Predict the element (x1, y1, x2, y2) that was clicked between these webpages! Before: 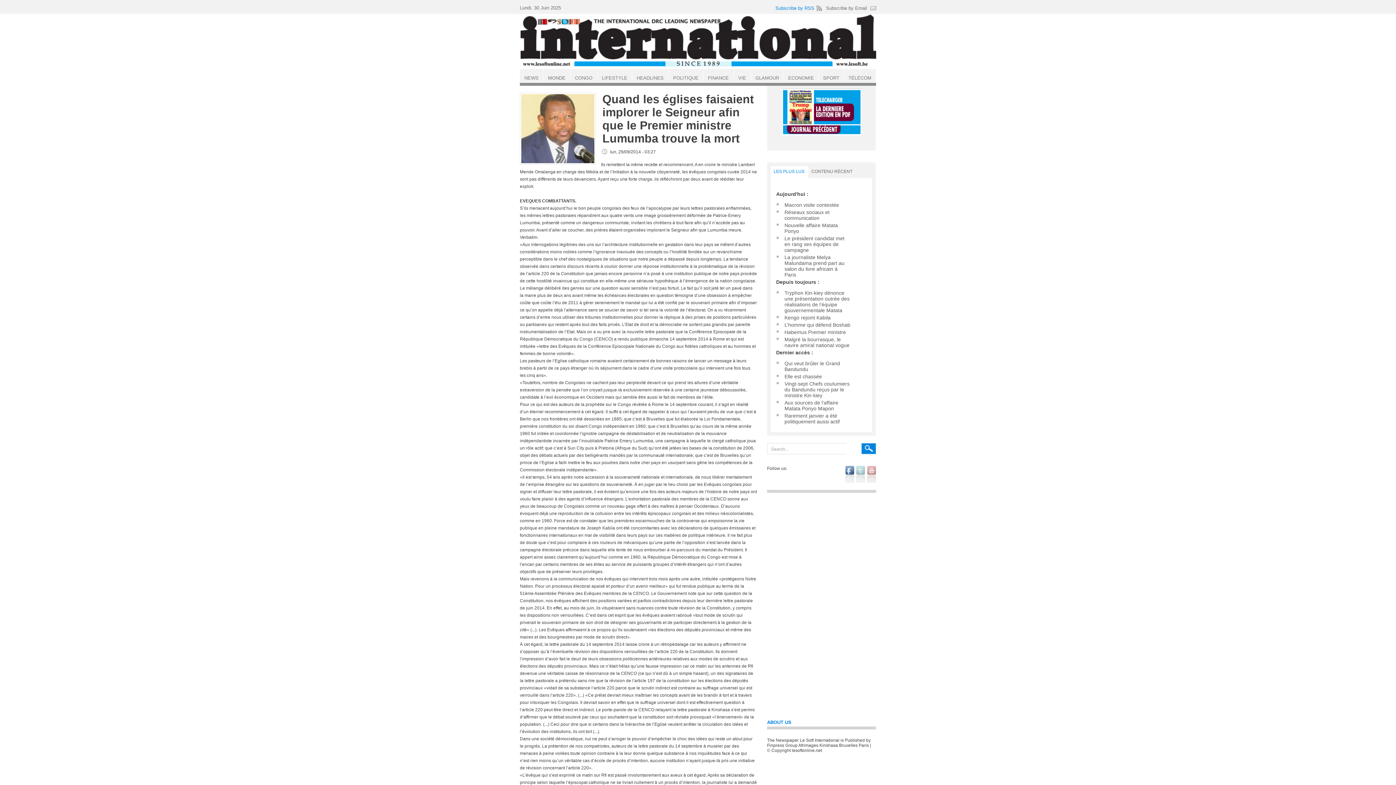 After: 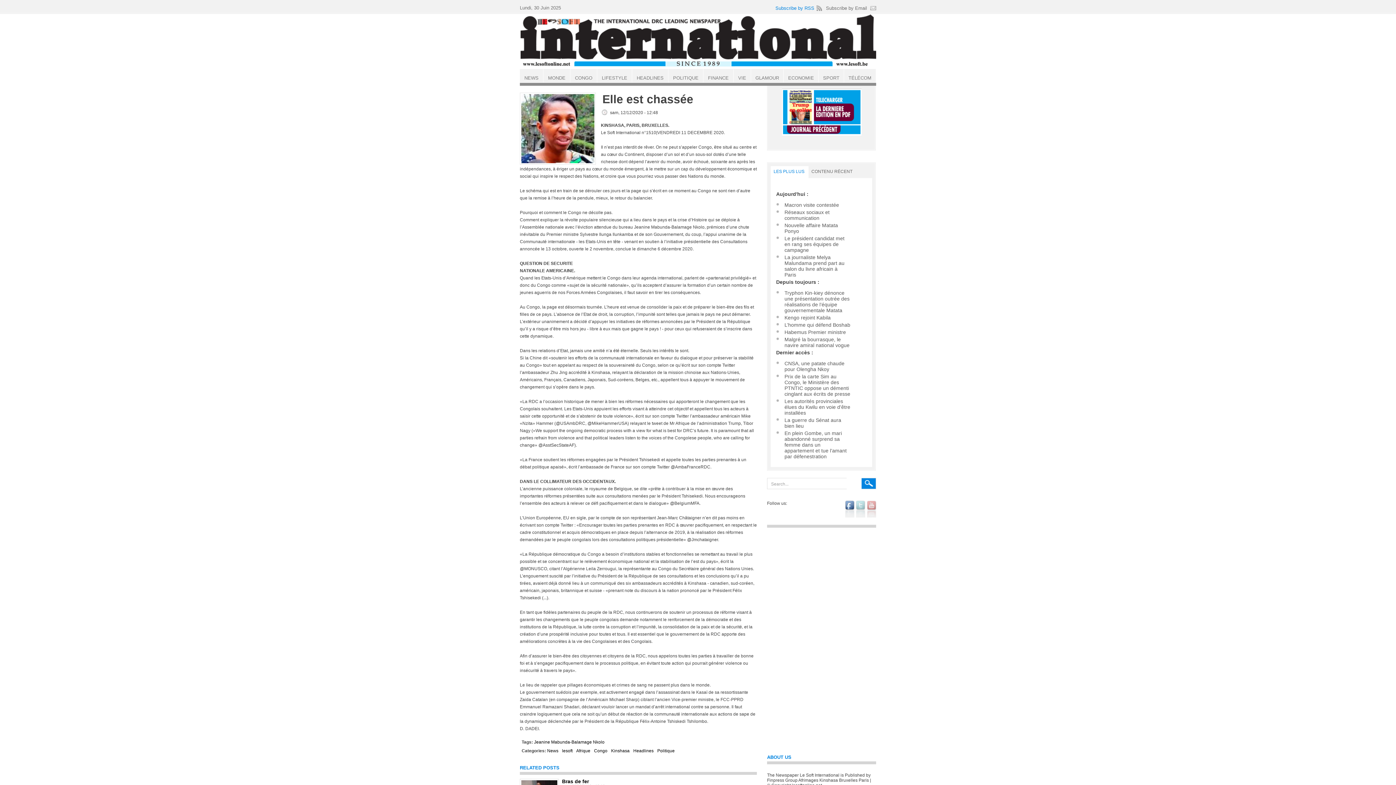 Action: bbox: (784, 373, 822, 379) label: Elle est chassée